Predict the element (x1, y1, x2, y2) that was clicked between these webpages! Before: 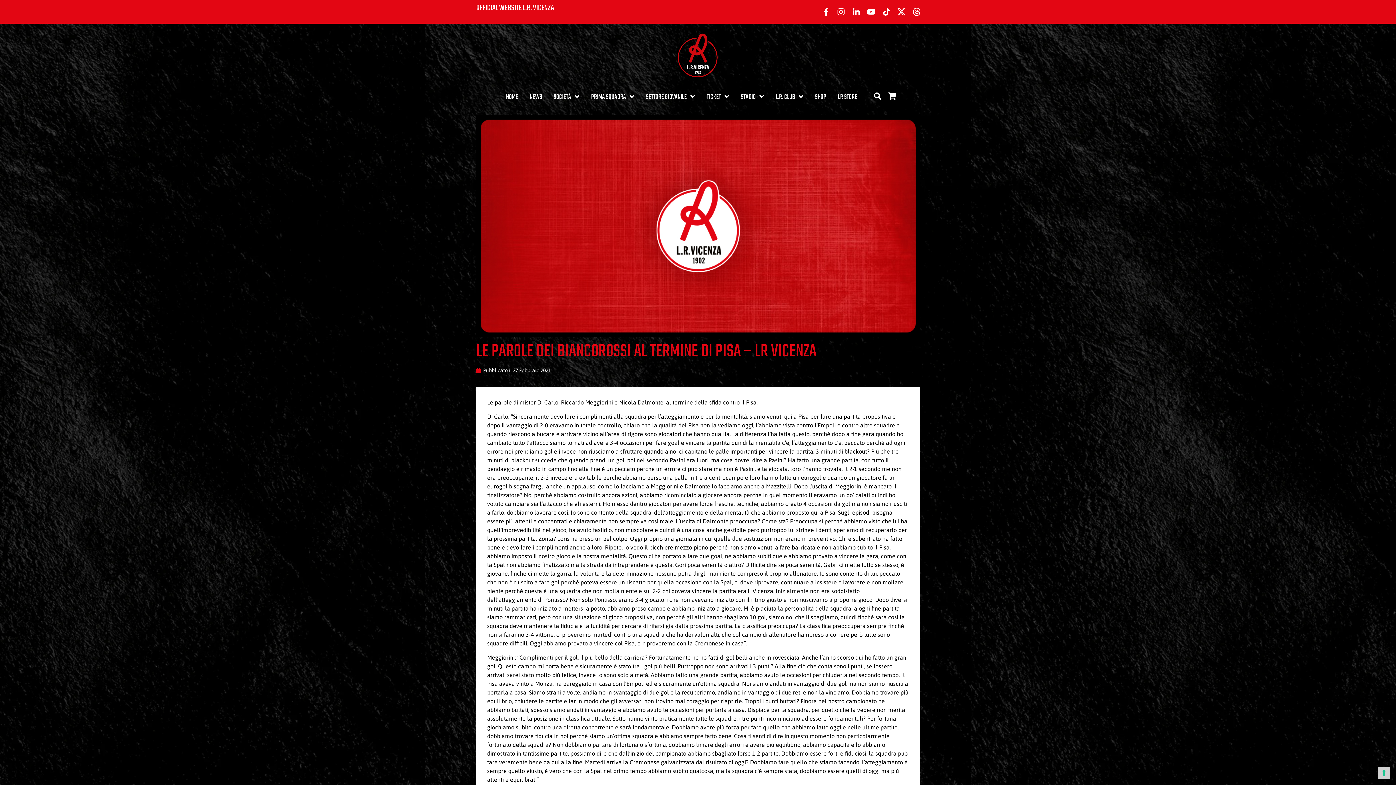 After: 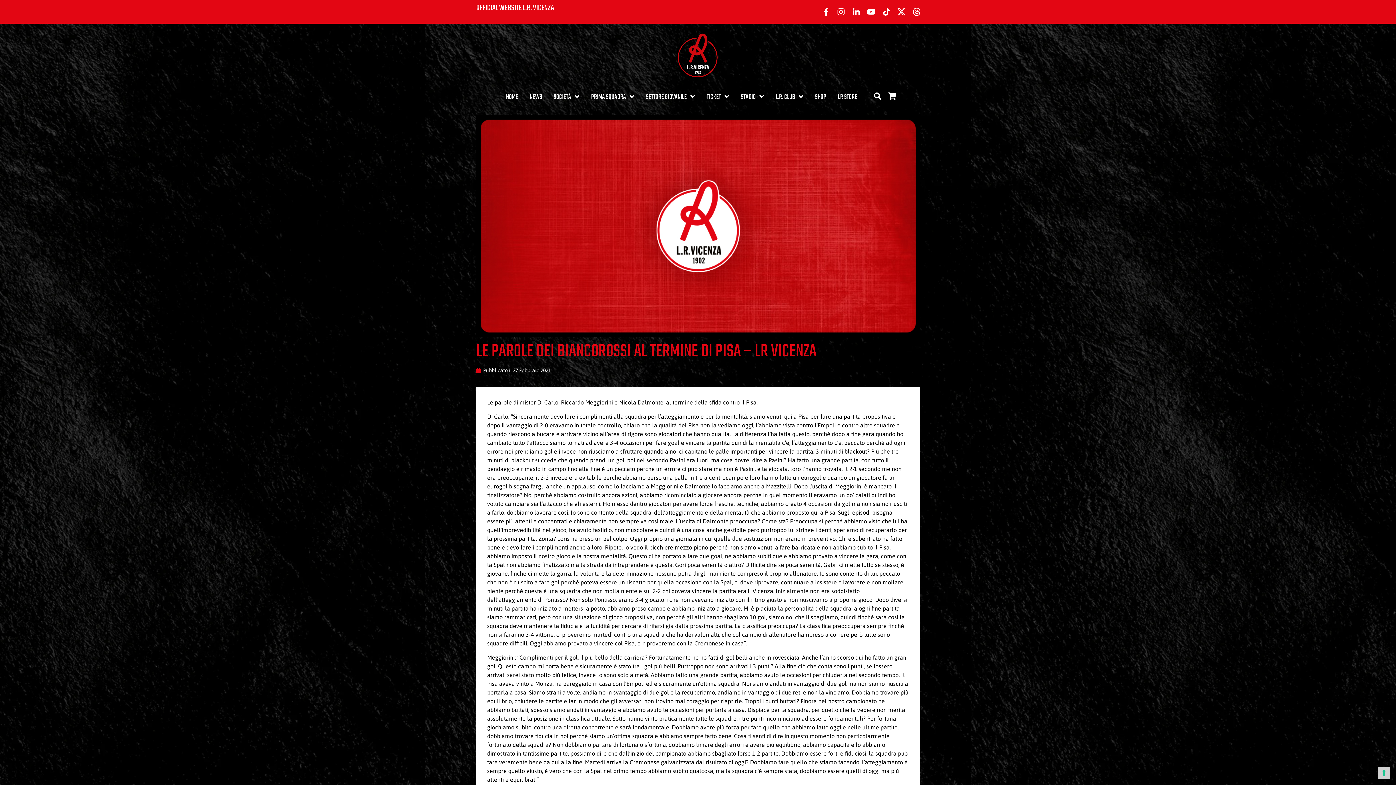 Action: bbox: (867, 7, 876, 16)